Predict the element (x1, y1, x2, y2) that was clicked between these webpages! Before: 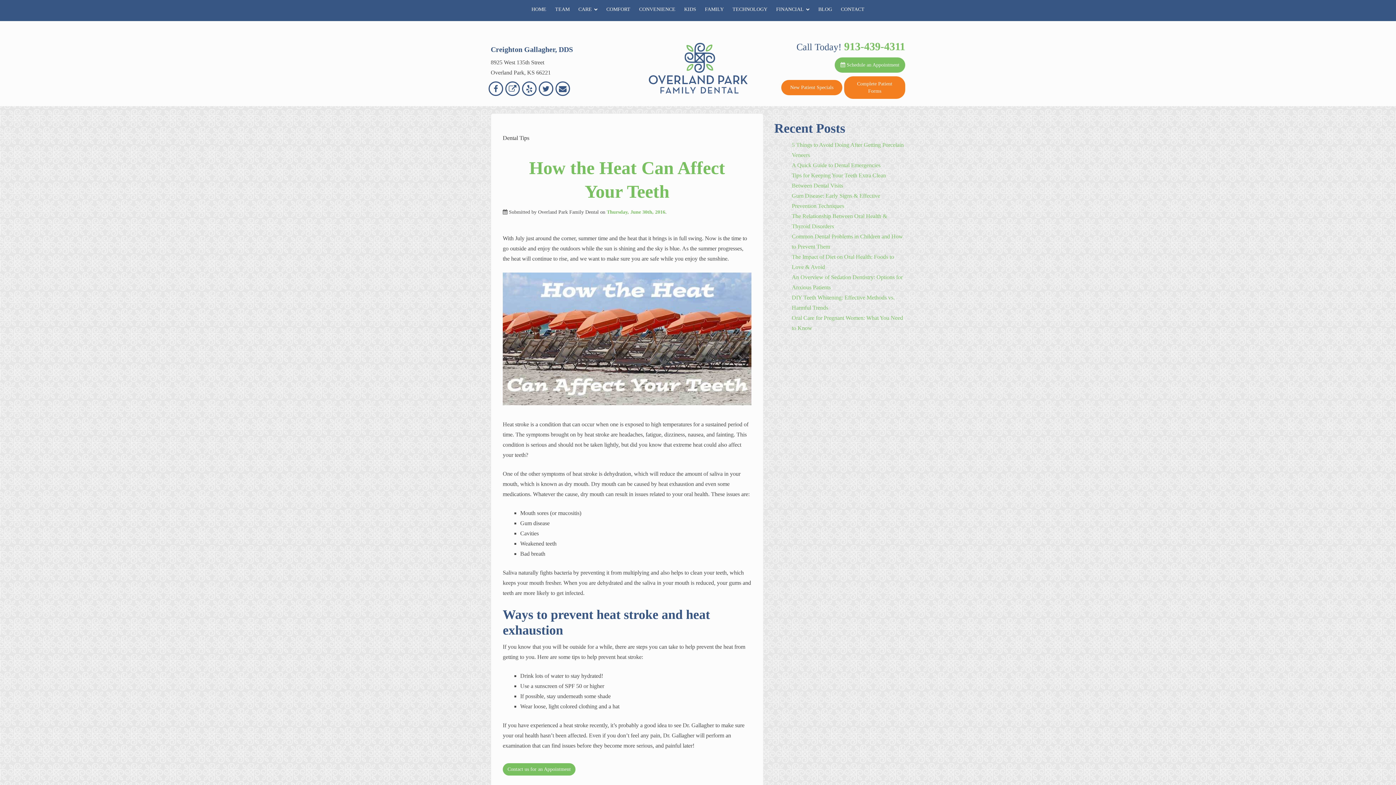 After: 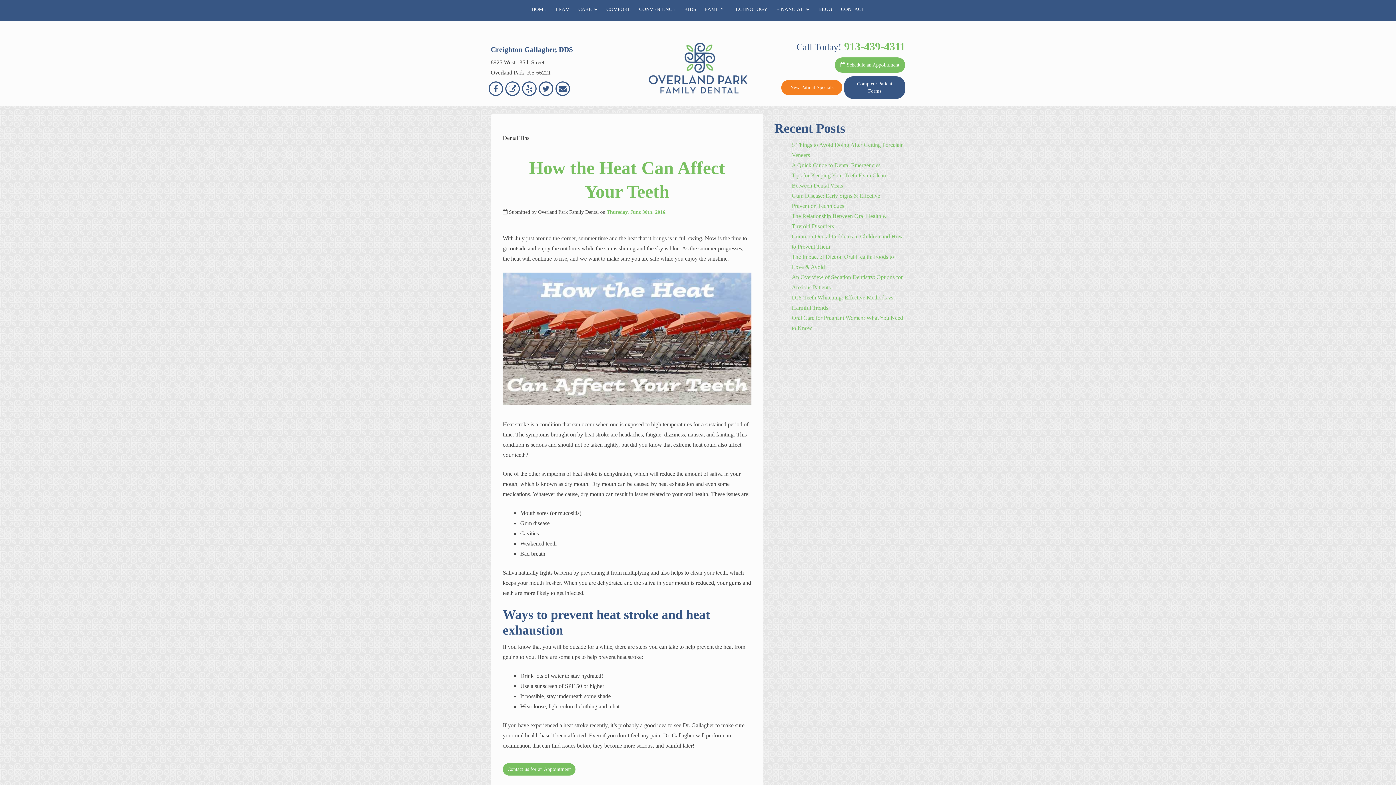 Action: bbox: (844, 76, 905, 98) label: Complete Patient Forms